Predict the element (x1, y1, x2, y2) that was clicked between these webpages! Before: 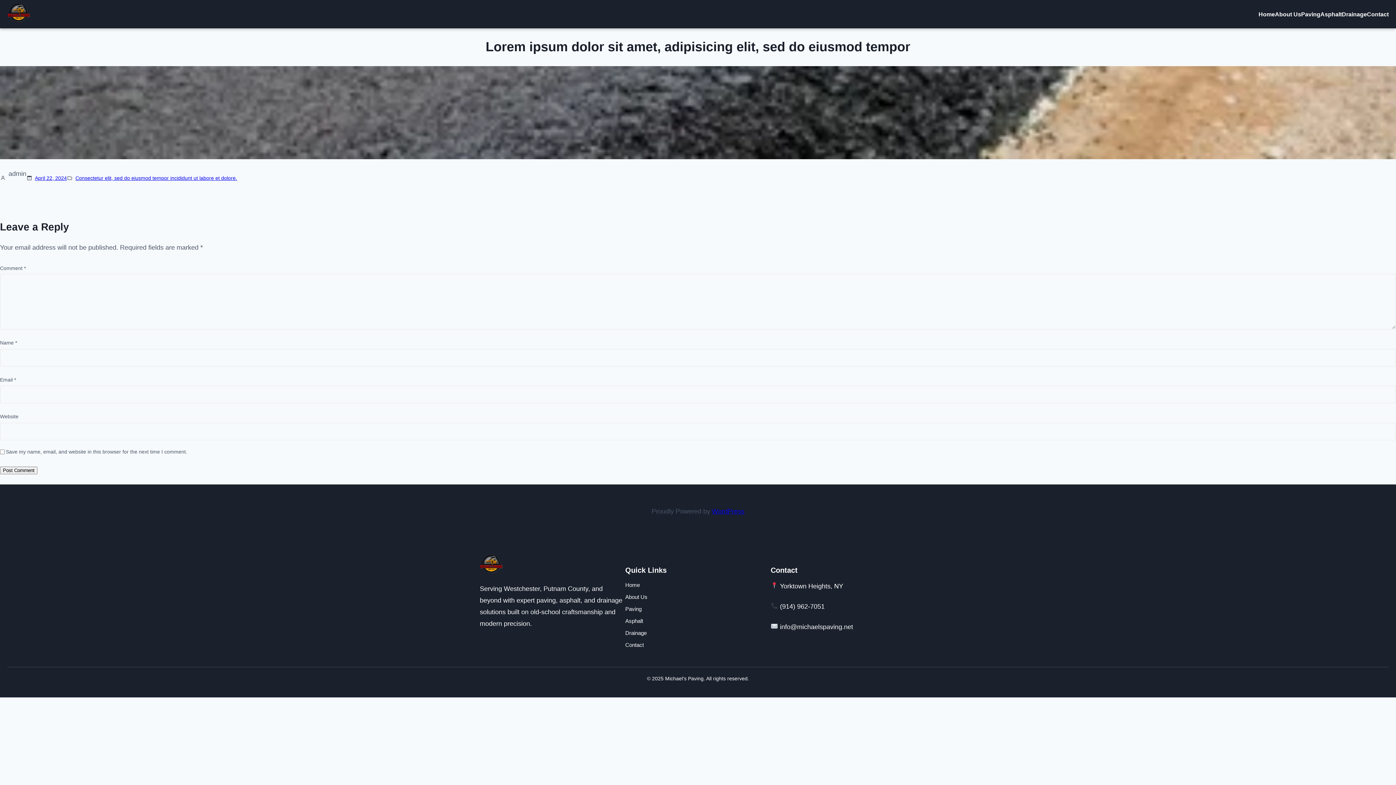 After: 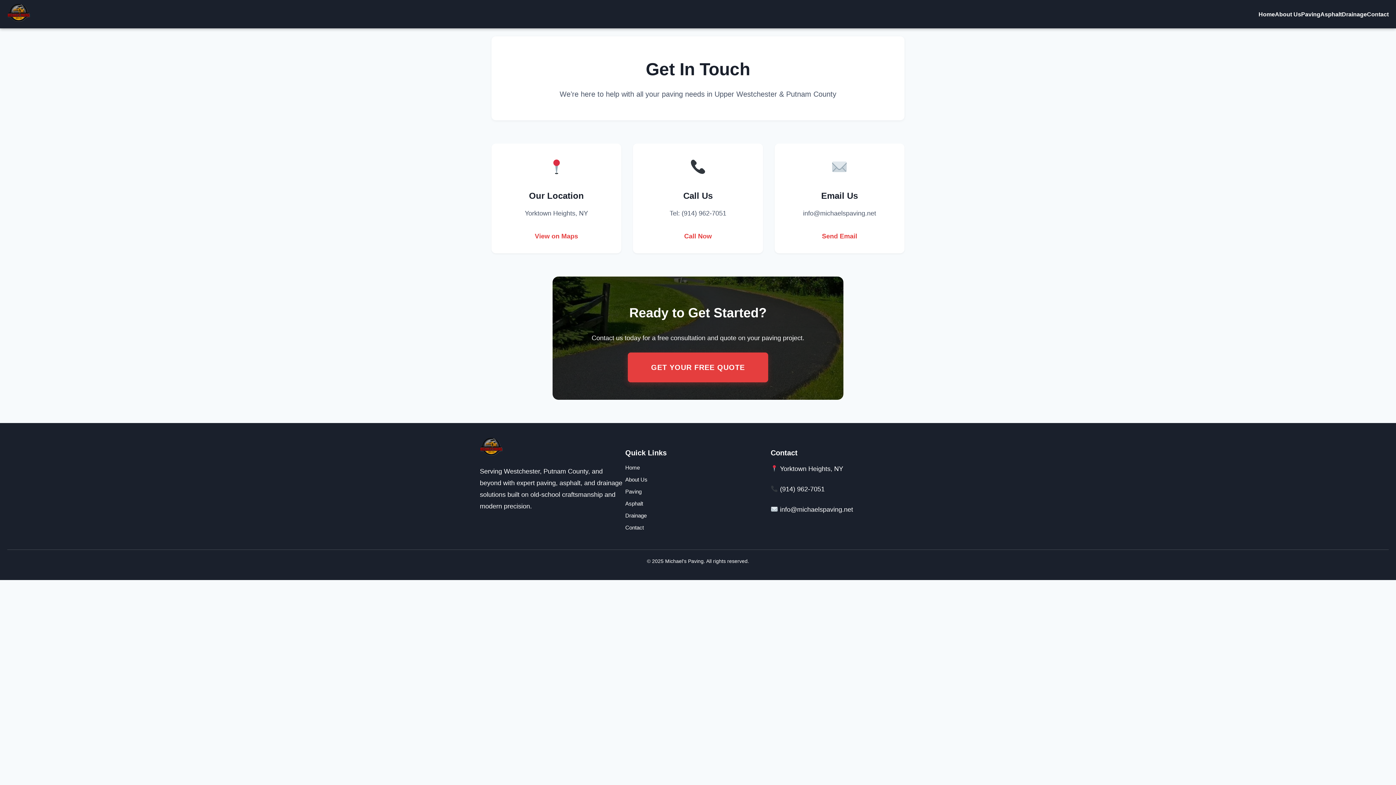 Action: bbox: (625, 642, 644, 648) label: Contact